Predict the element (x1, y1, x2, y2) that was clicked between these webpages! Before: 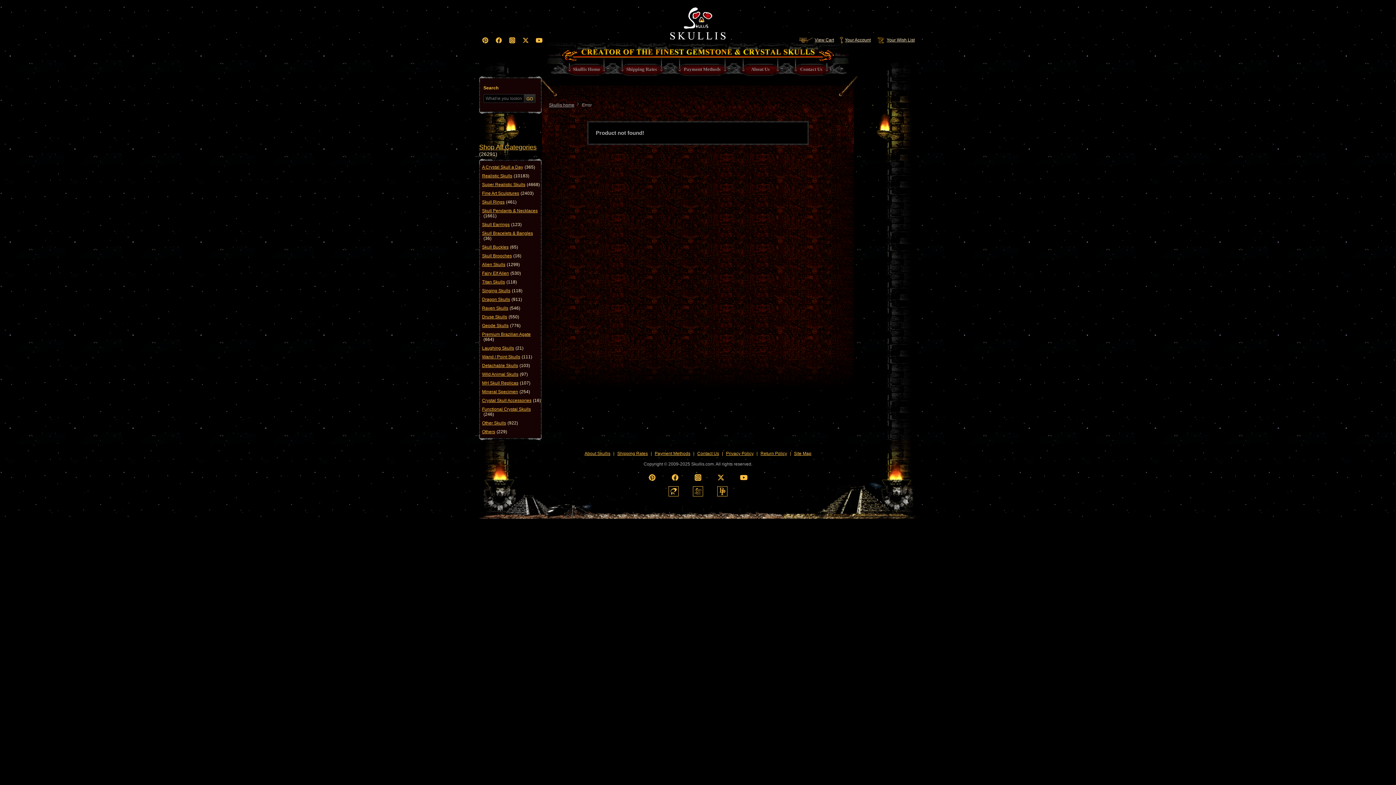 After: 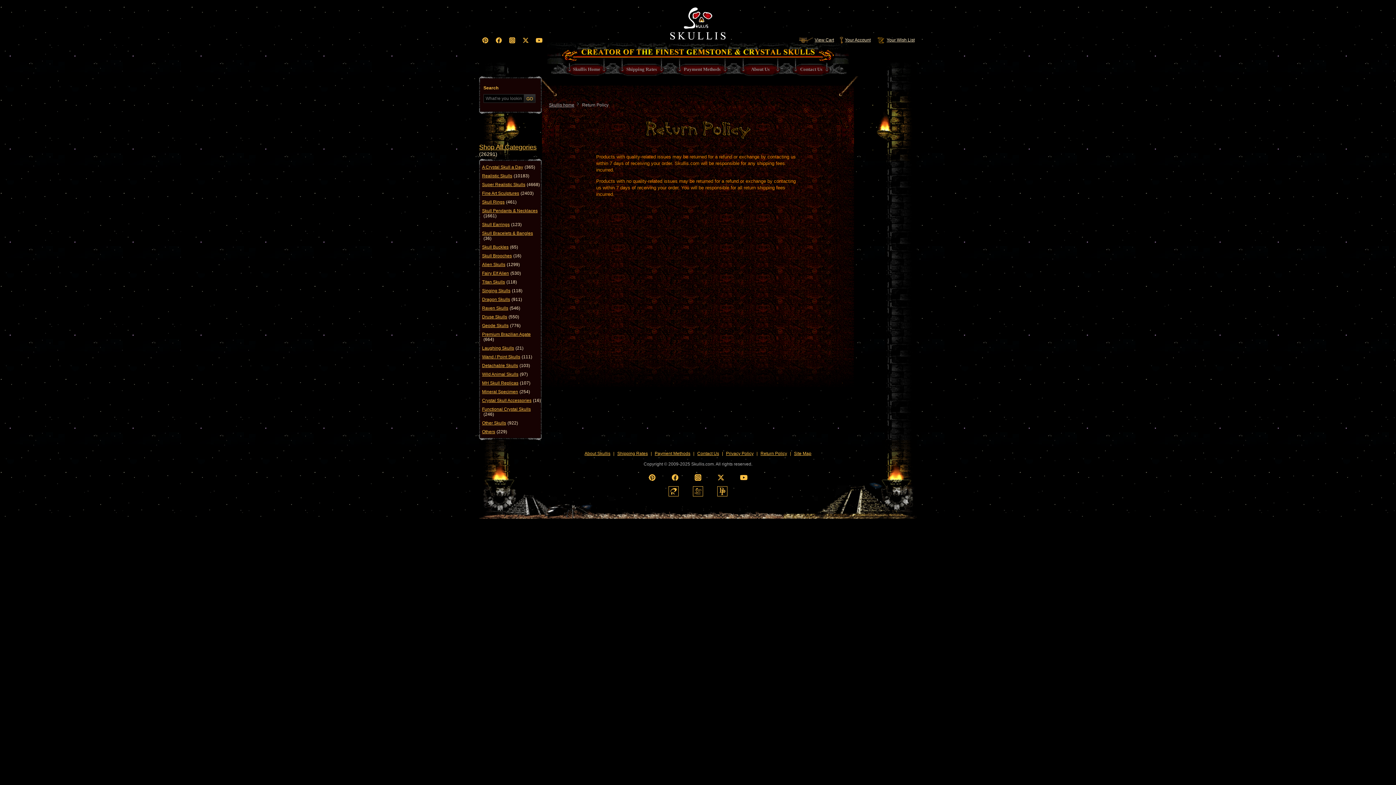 Action: bbox: (760, 451, 787, 456) label: Return Policy